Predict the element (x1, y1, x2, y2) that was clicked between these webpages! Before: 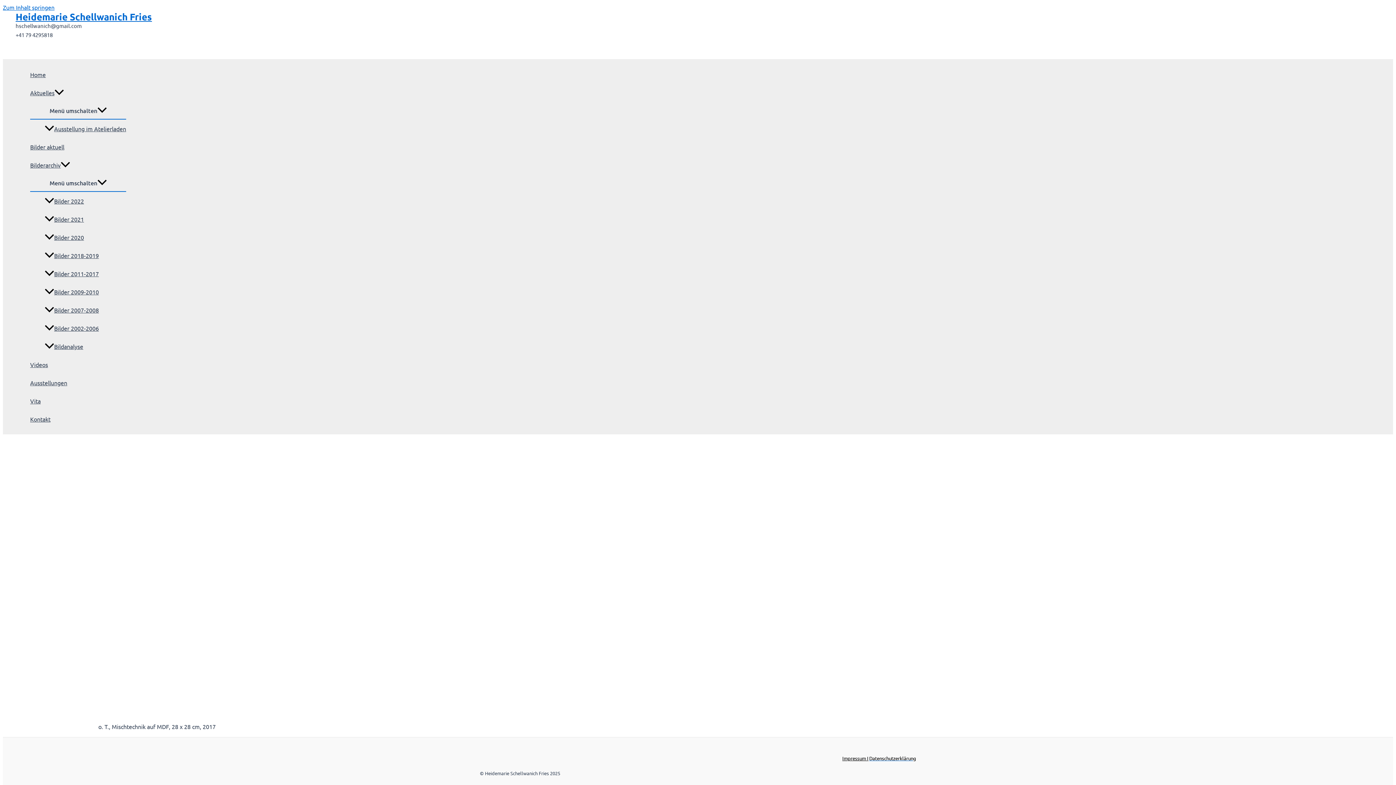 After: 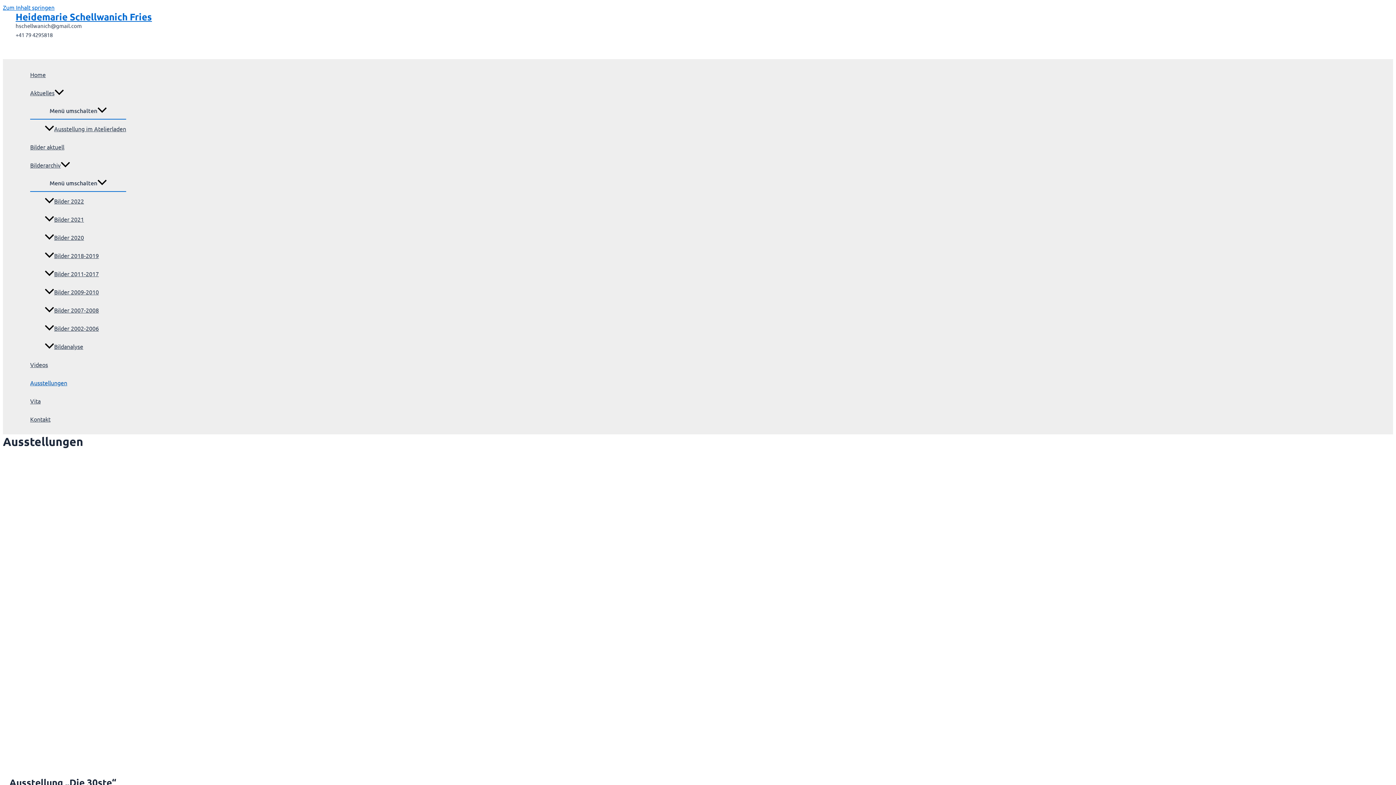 Action: bbox: (30, 373, 126, 392) label: Ausstellungen